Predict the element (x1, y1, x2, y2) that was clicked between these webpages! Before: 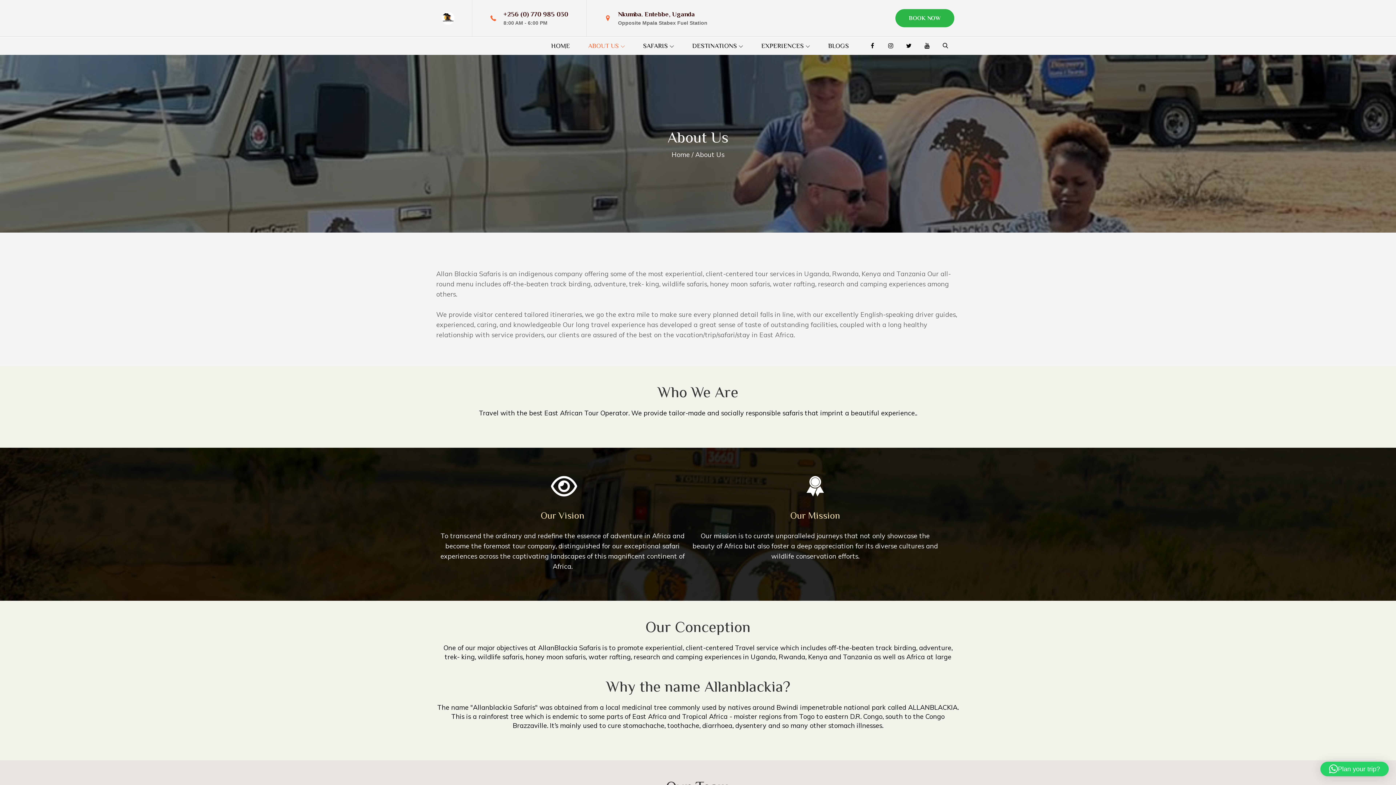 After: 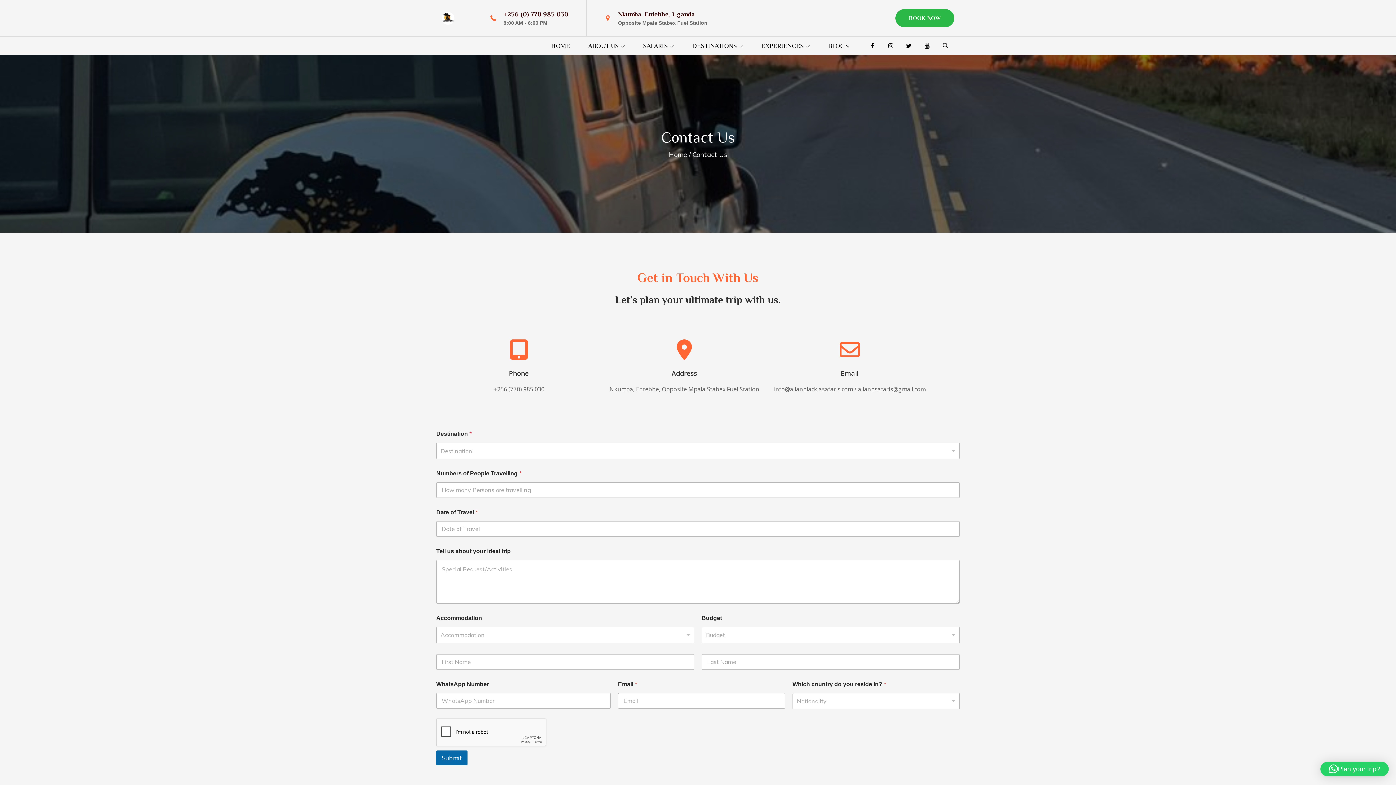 Action: bbox: (895, 9, 954, 27) label: BOOK NOW